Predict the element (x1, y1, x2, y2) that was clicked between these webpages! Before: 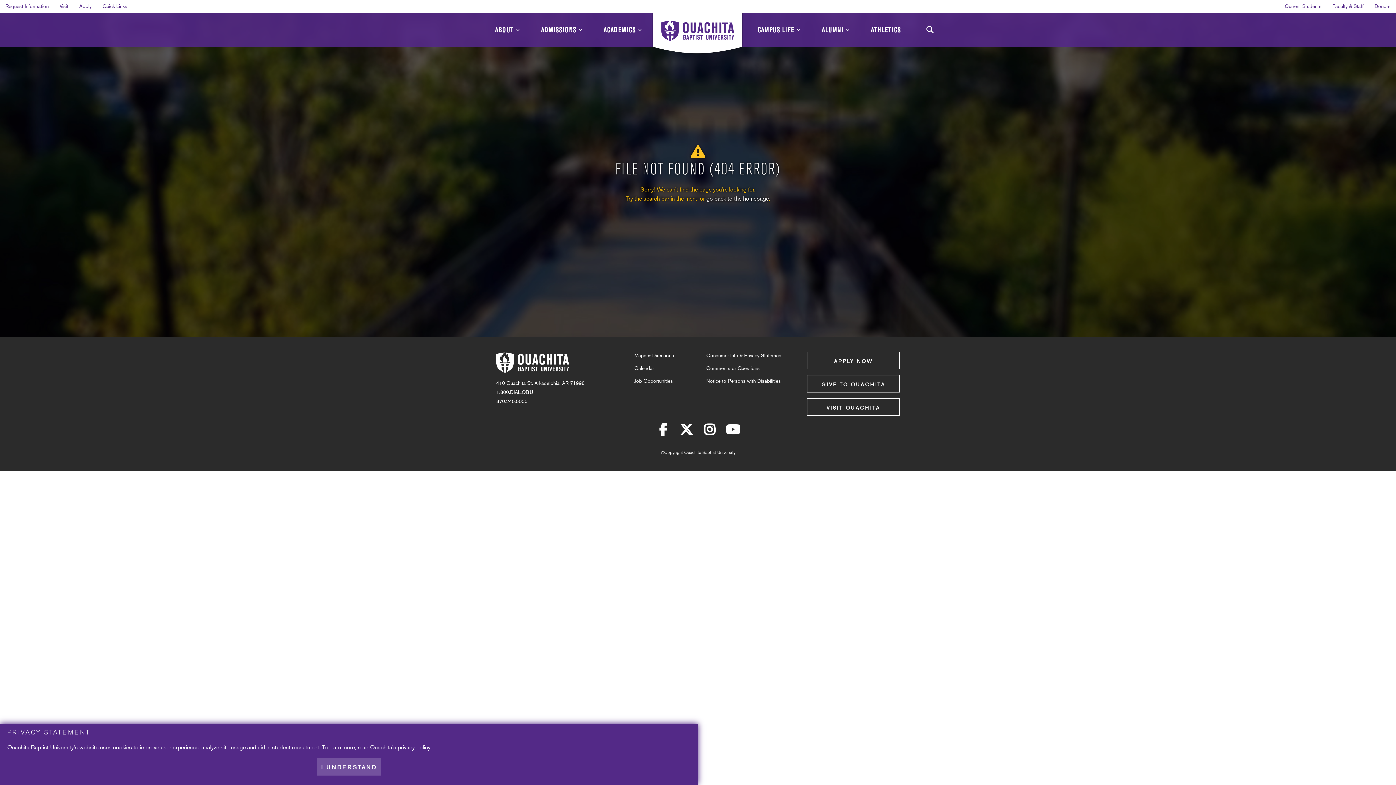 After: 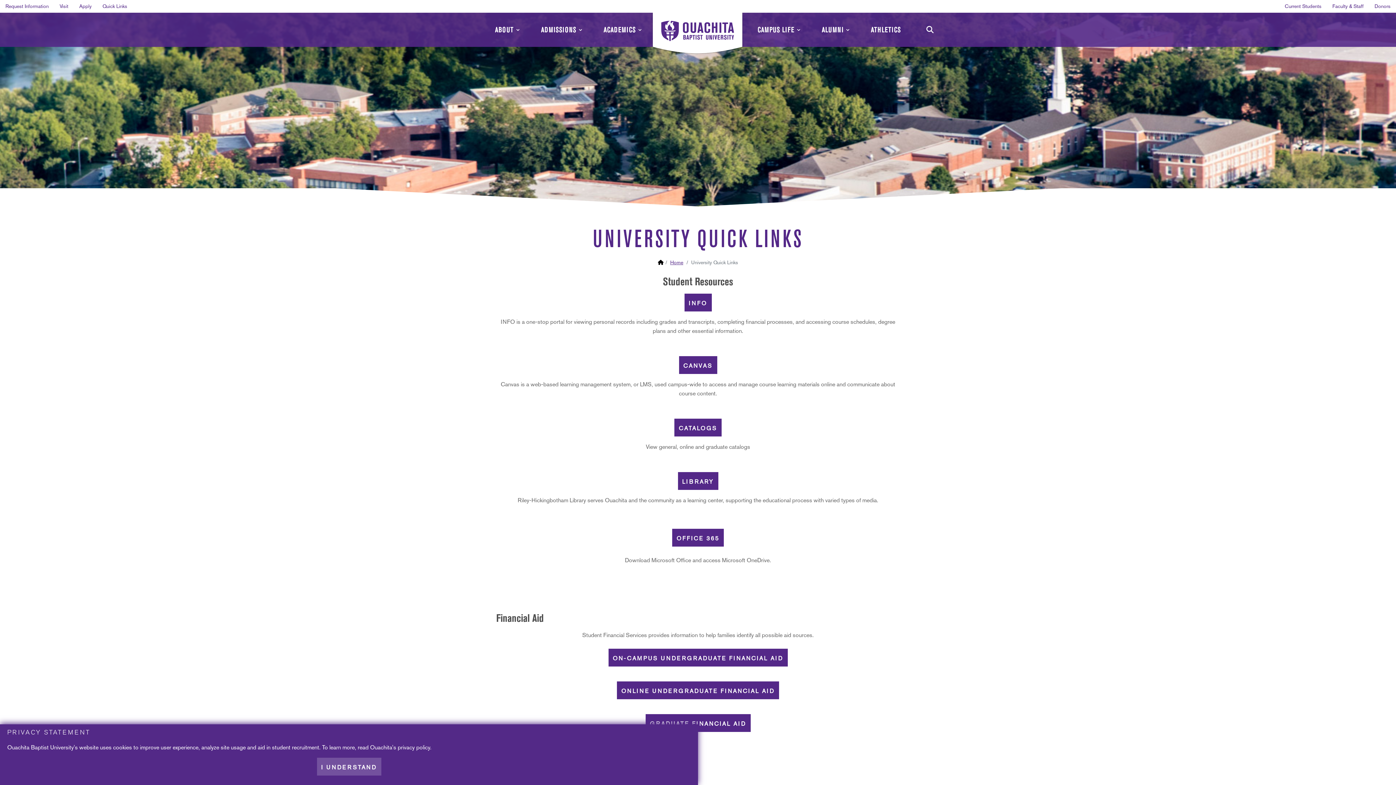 Action: label: Quick Links bbox: (97, 0, 132, 12)